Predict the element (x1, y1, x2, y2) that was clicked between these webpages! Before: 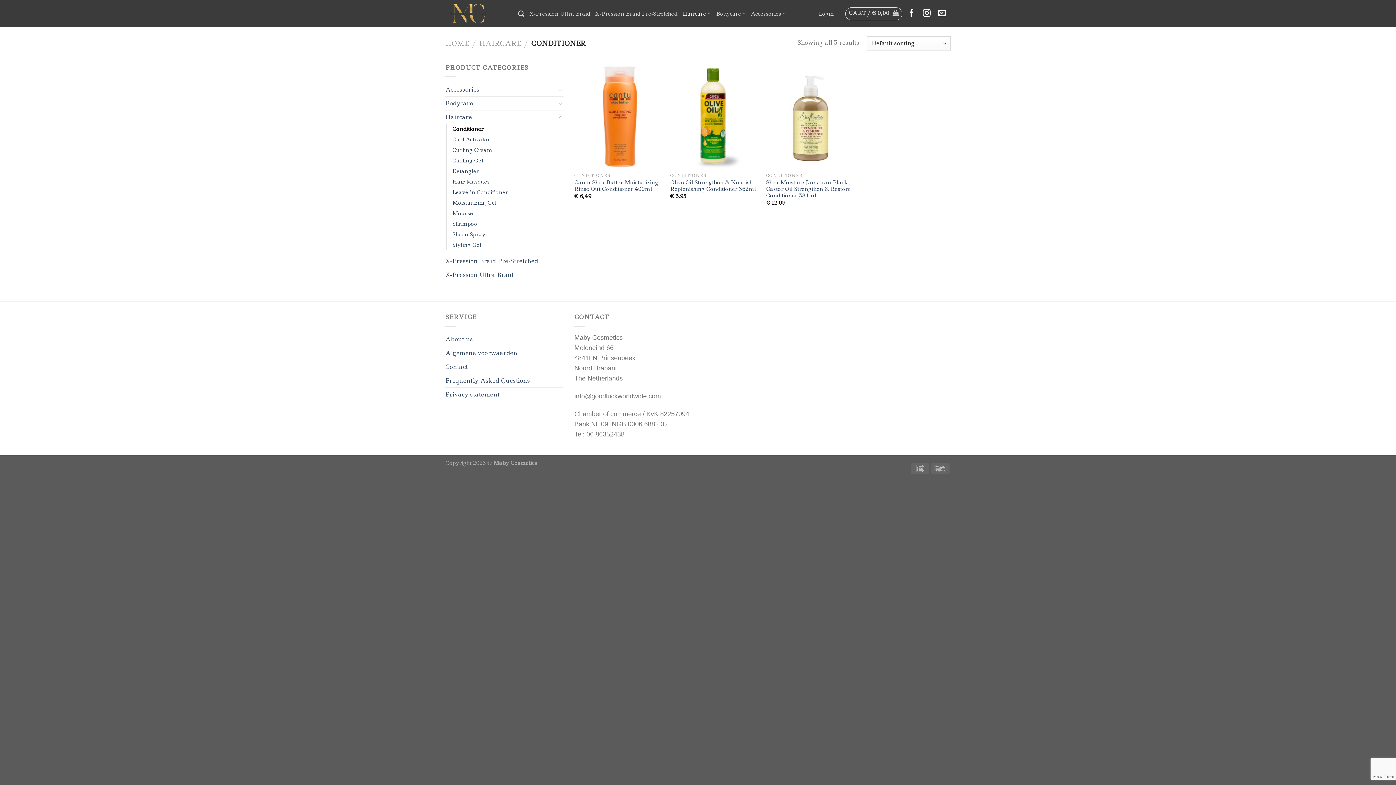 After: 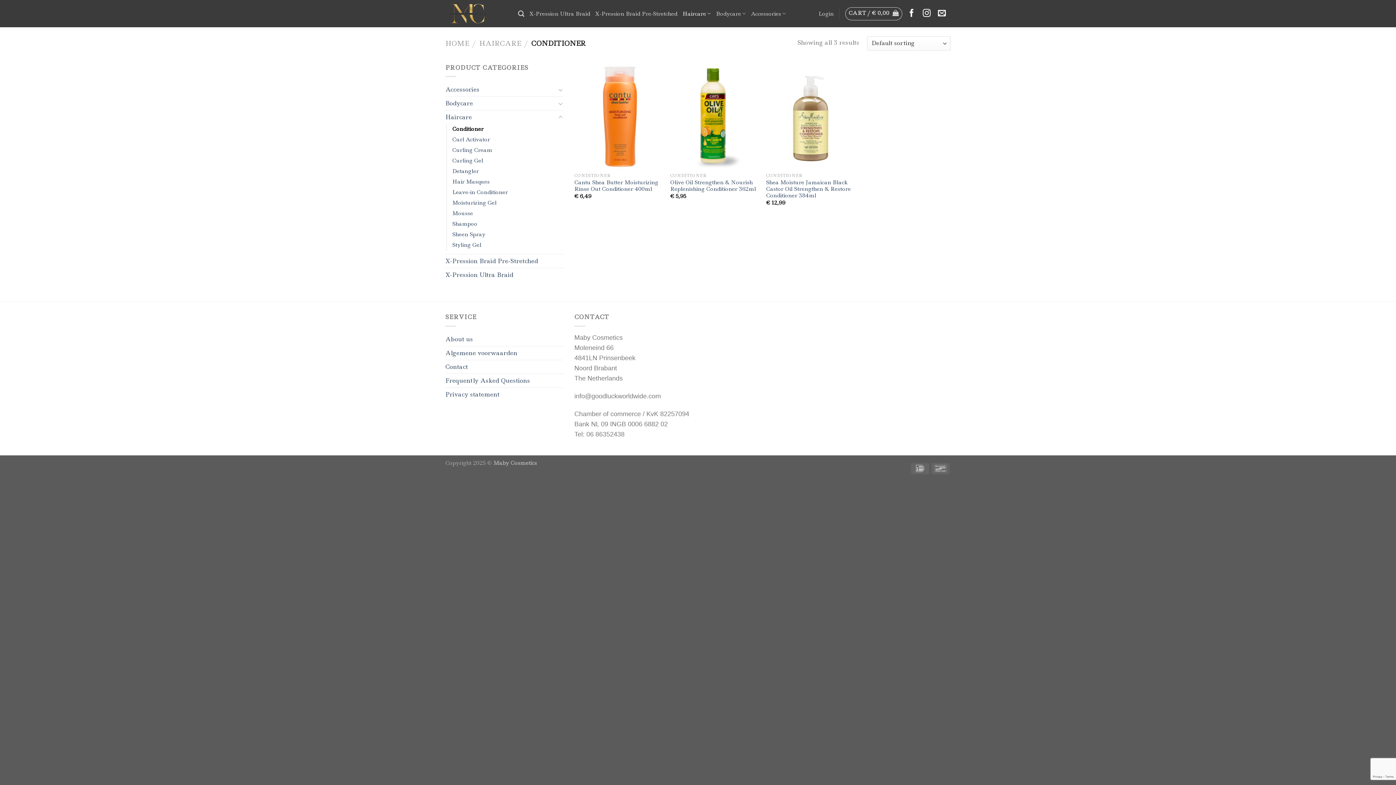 Action: label: info@goodluckworldwide.com bbox: (574, 392, 661, 400)